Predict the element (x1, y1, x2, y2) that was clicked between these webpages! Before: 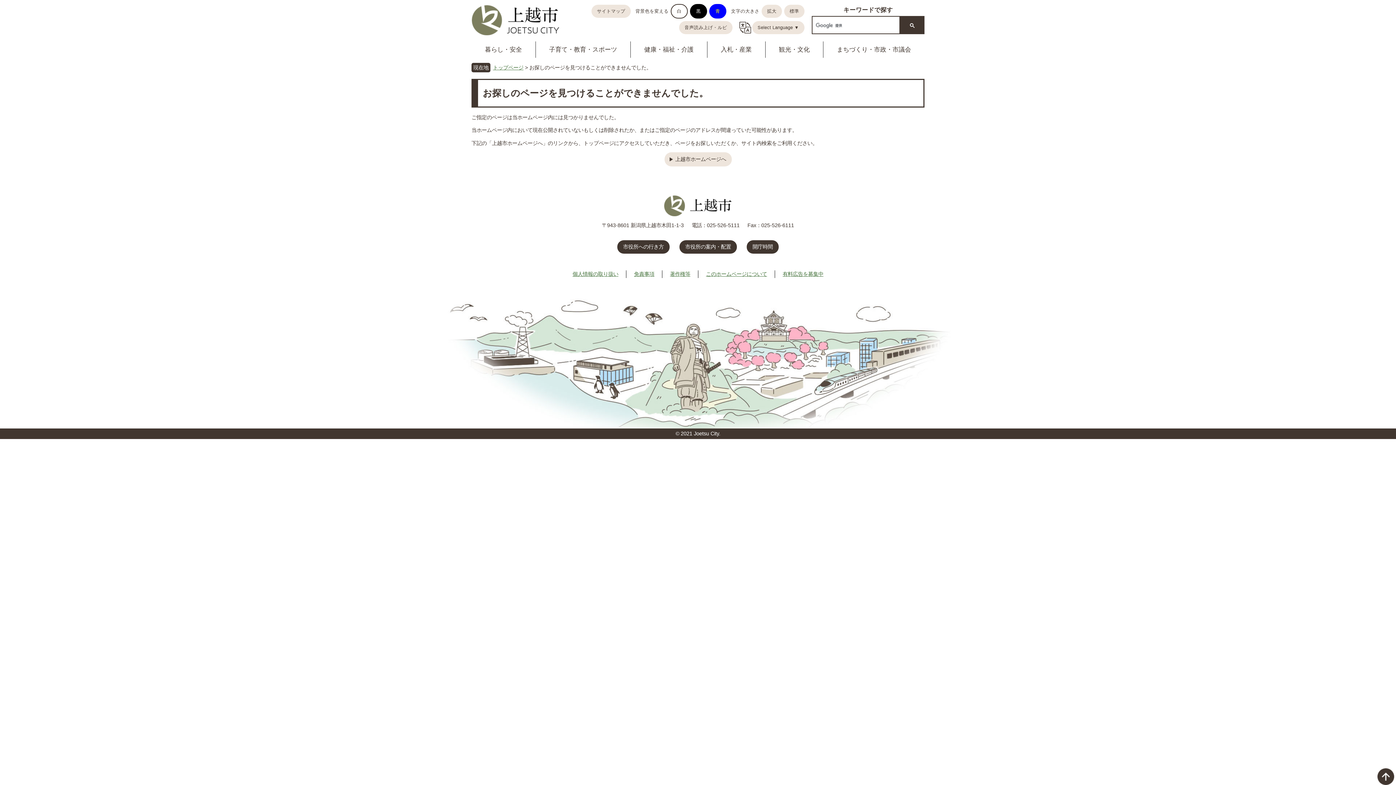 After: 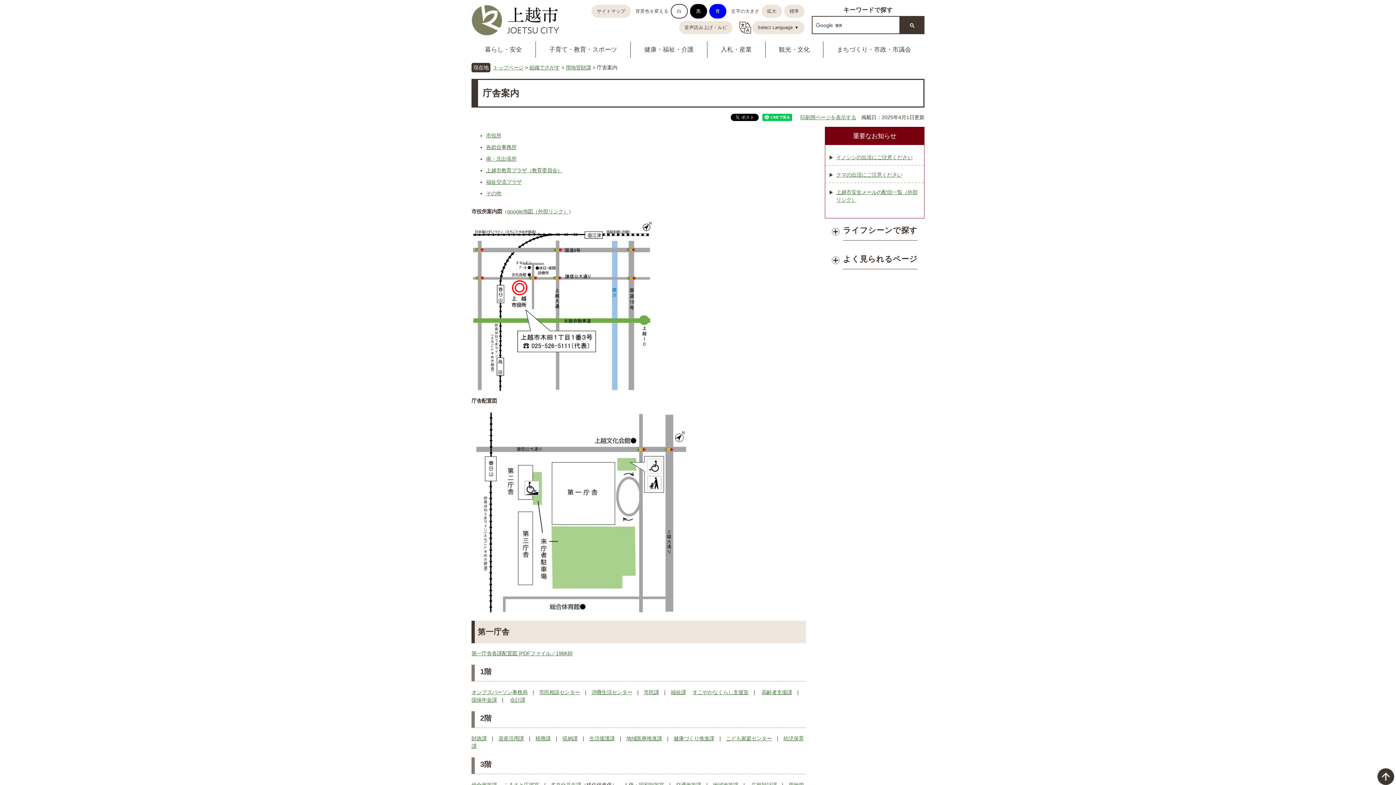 Action: bbox: (679, 240, 737, 253) label: 市役所の案内・配置